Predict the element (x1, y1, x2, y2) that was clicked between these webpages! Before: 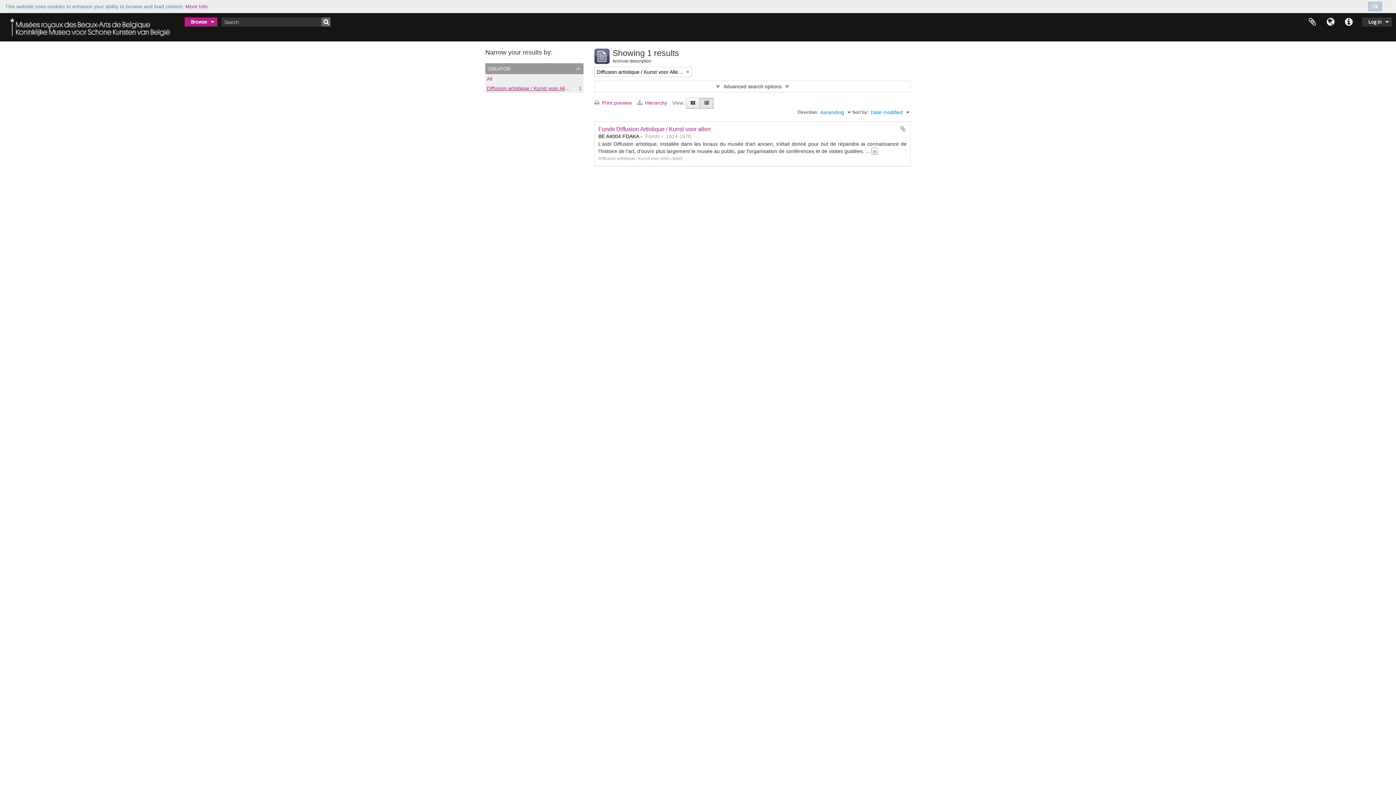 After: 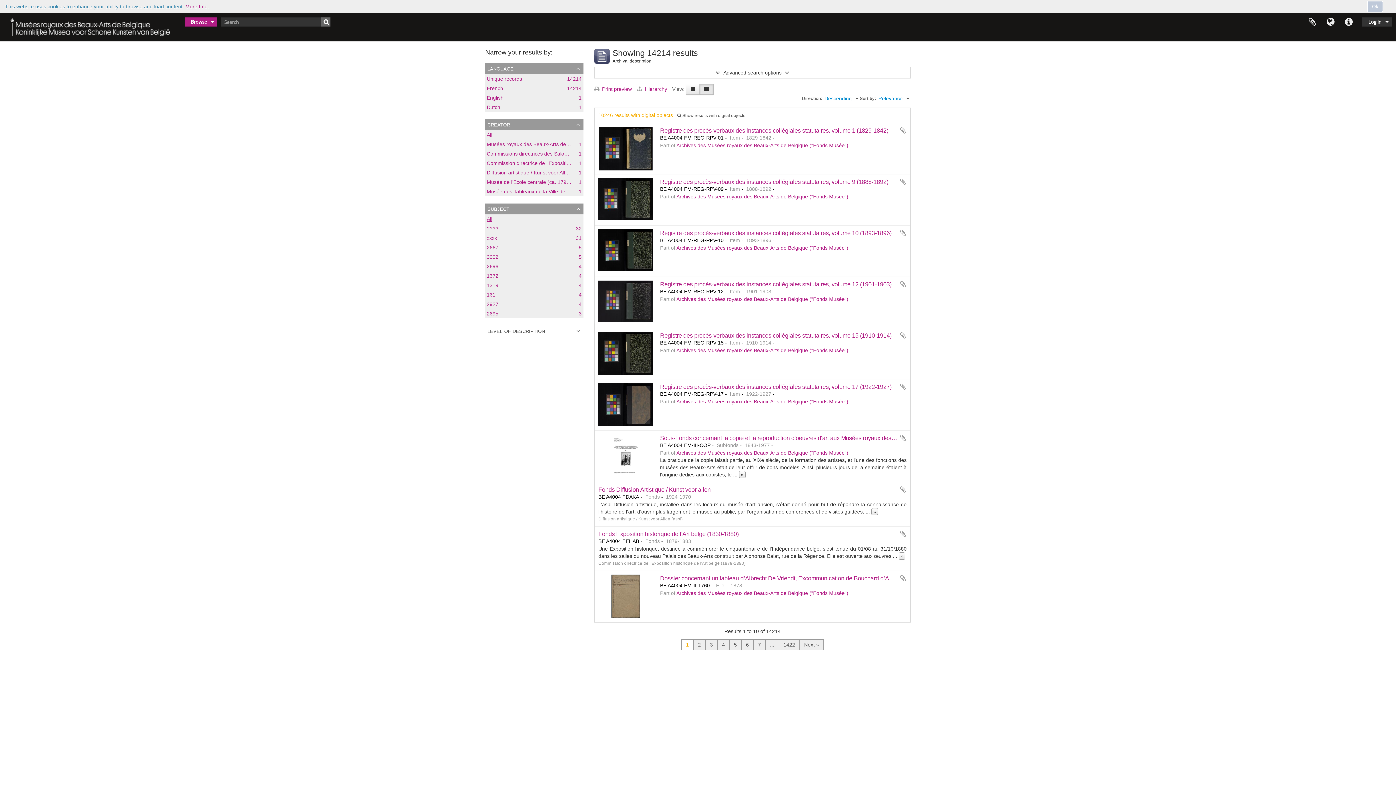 Action: bbox: (321, 17, 330, 26)